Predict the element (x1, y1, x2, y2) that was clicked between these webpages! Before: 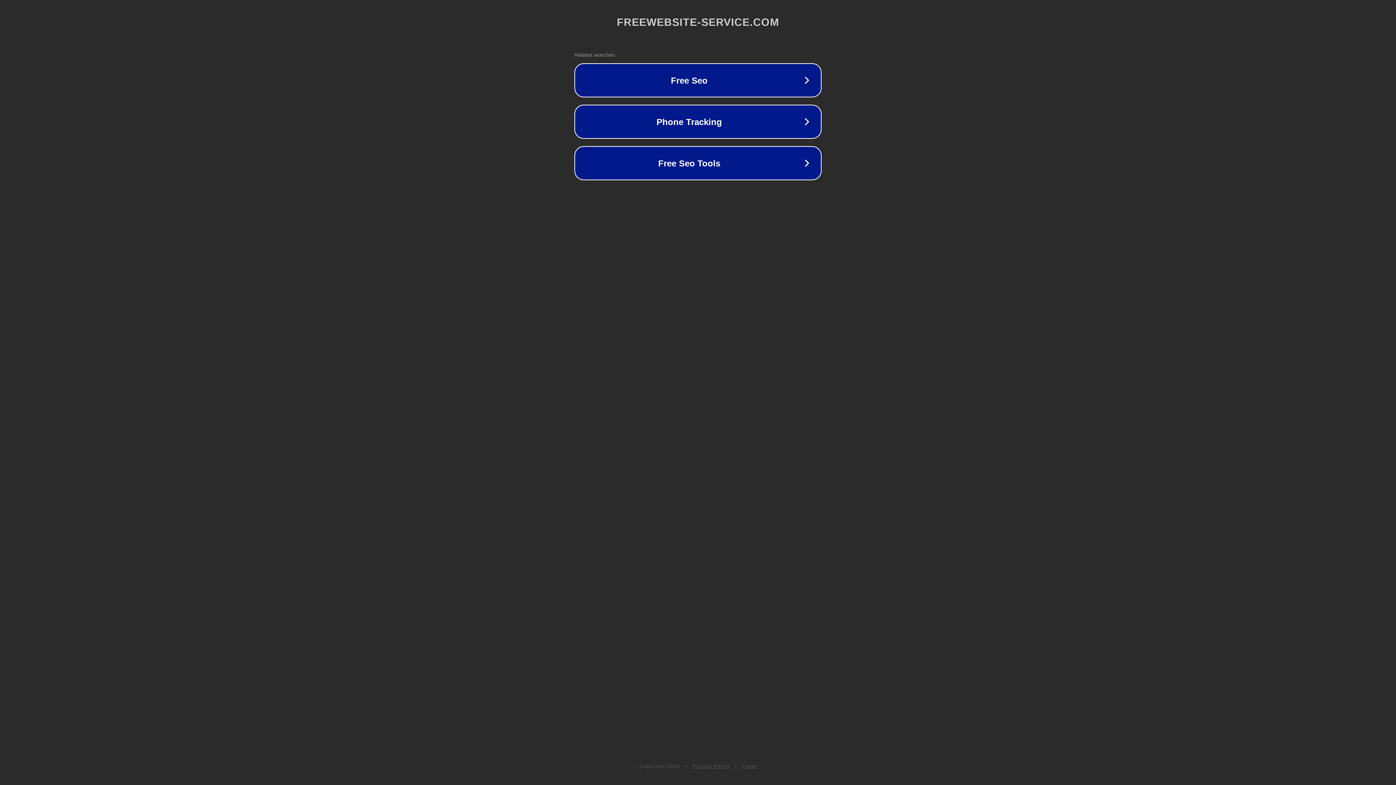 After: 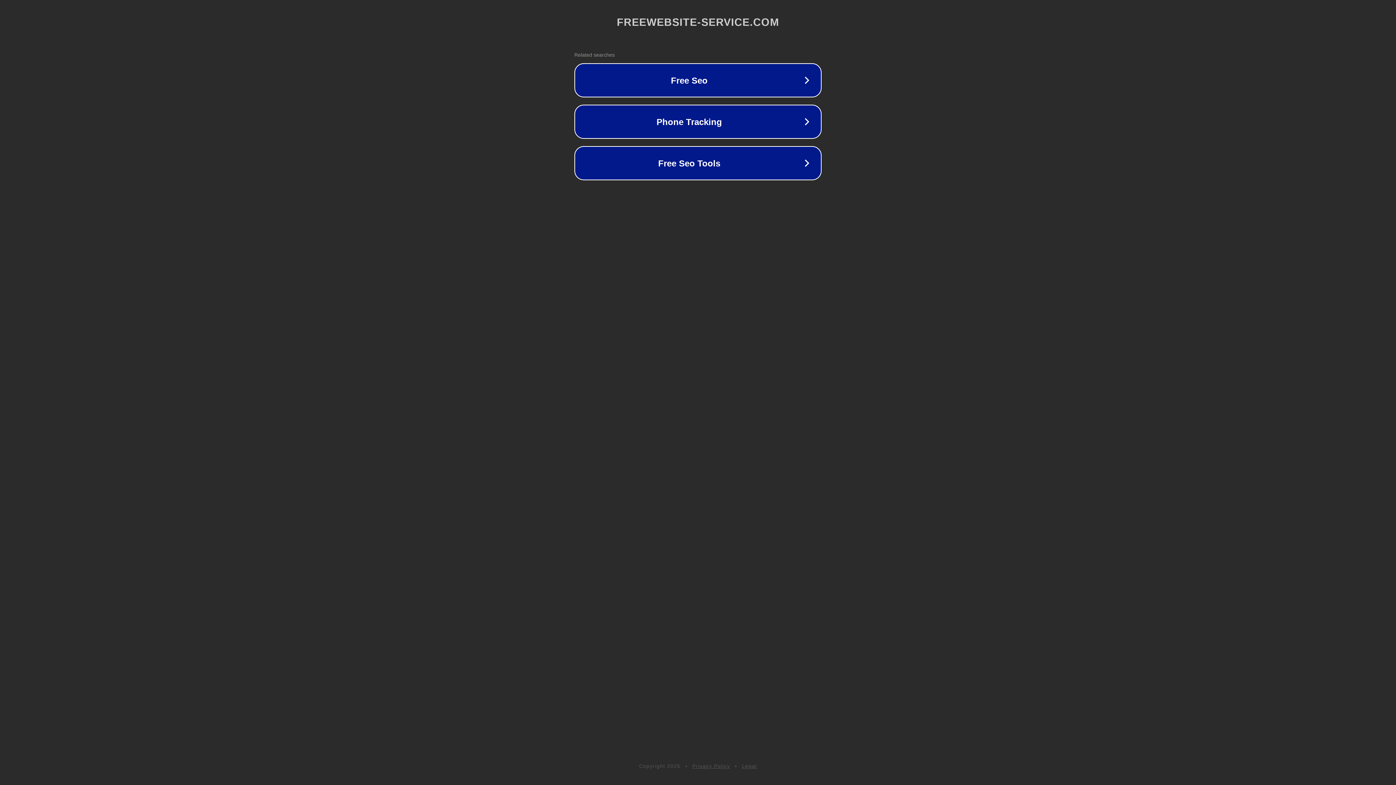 Action: label: Legal bbox: (742, 763, 757, 769)